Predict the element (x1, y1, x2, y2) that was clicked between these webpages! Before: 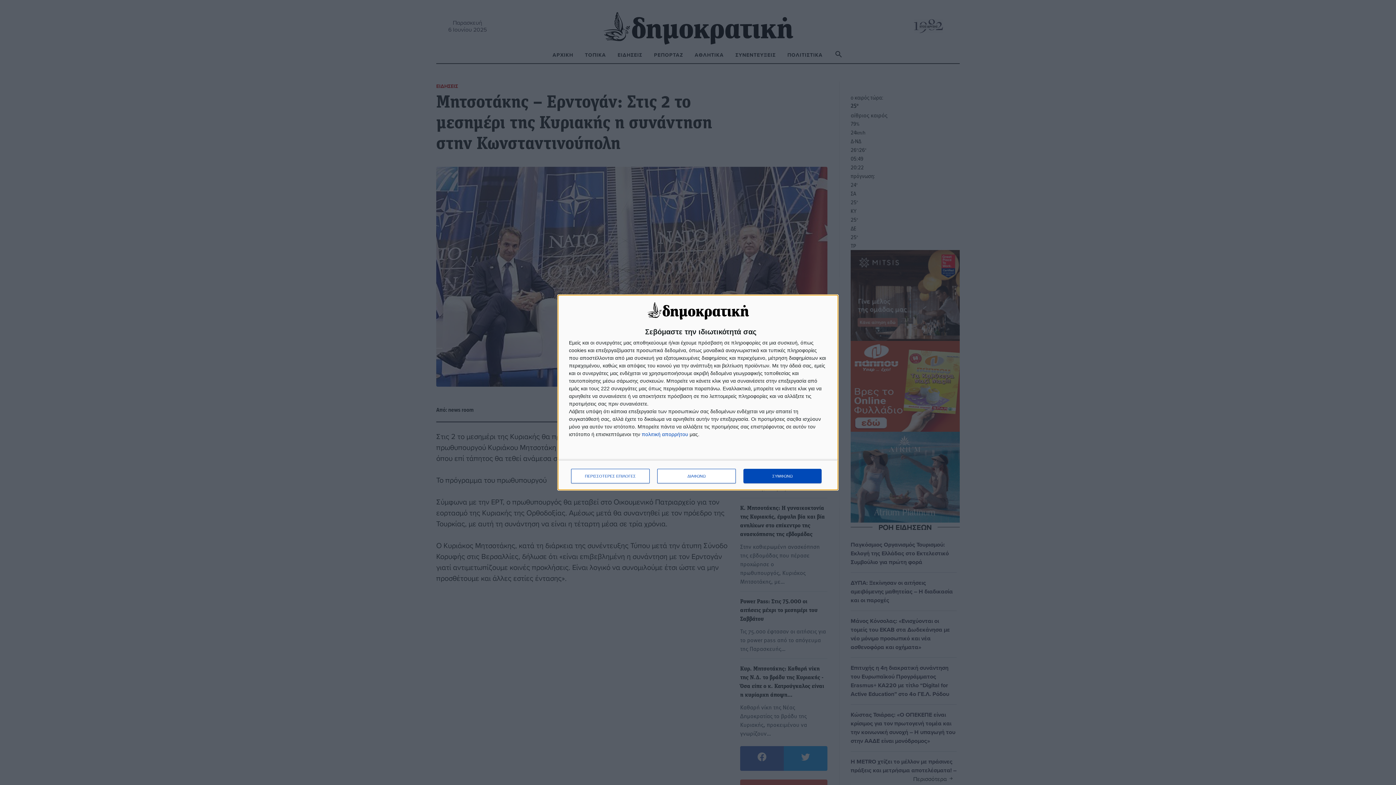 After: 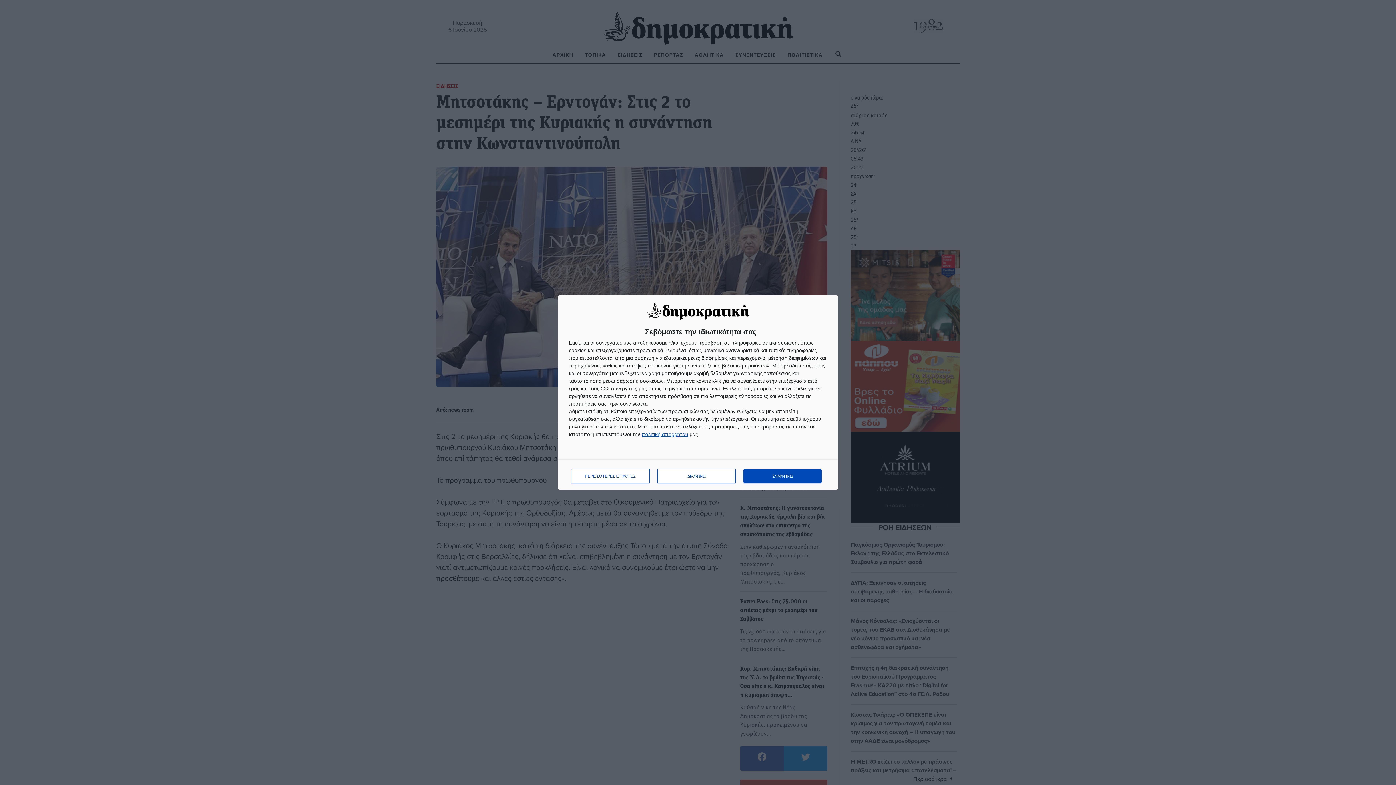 Action: label: https://www.dimokratiki.gr/terms-of-use/ opens in new window bbox: (641, 431, 688, 437)